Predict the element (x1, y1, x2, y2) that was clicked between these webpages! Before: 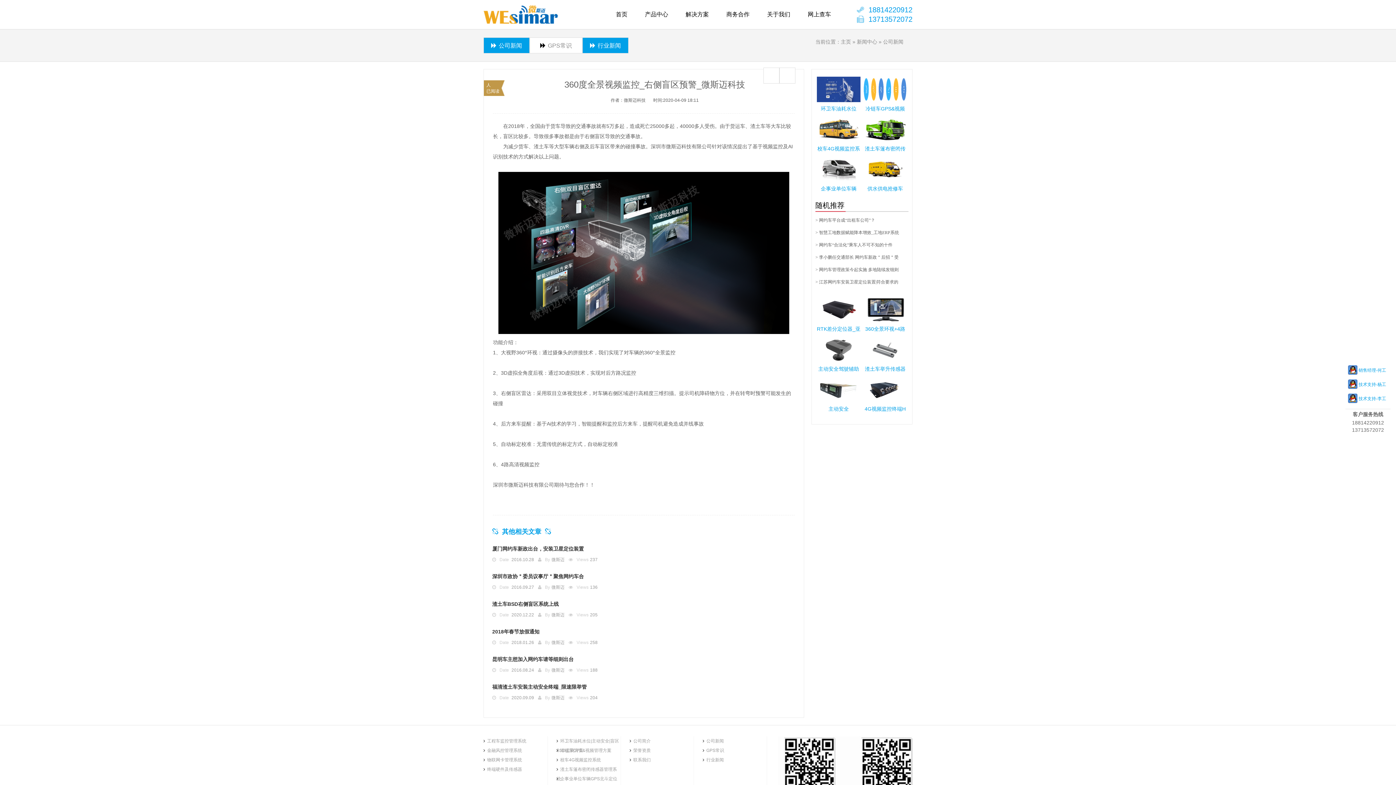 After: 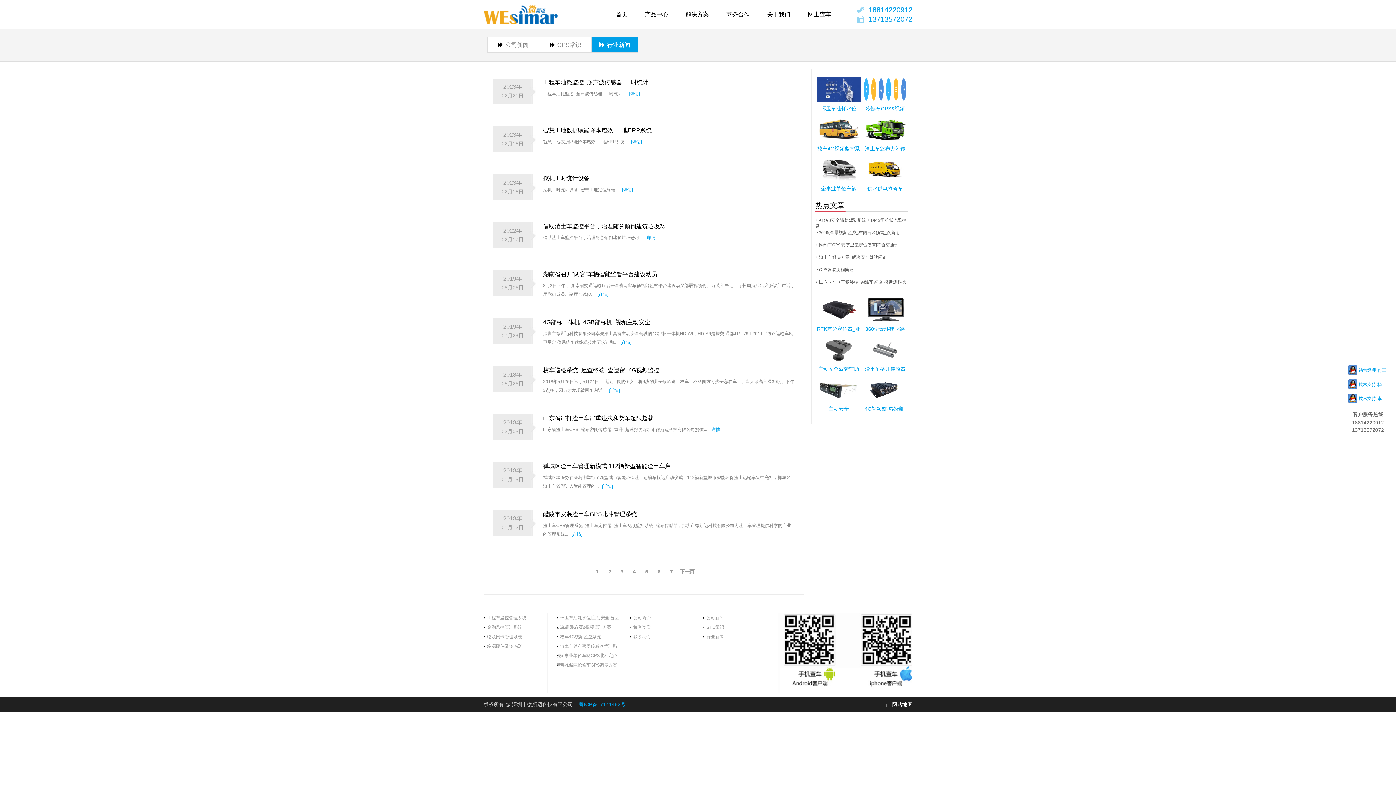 Action: label: 行业新闻 bbox: (706, 757, 724, 762)